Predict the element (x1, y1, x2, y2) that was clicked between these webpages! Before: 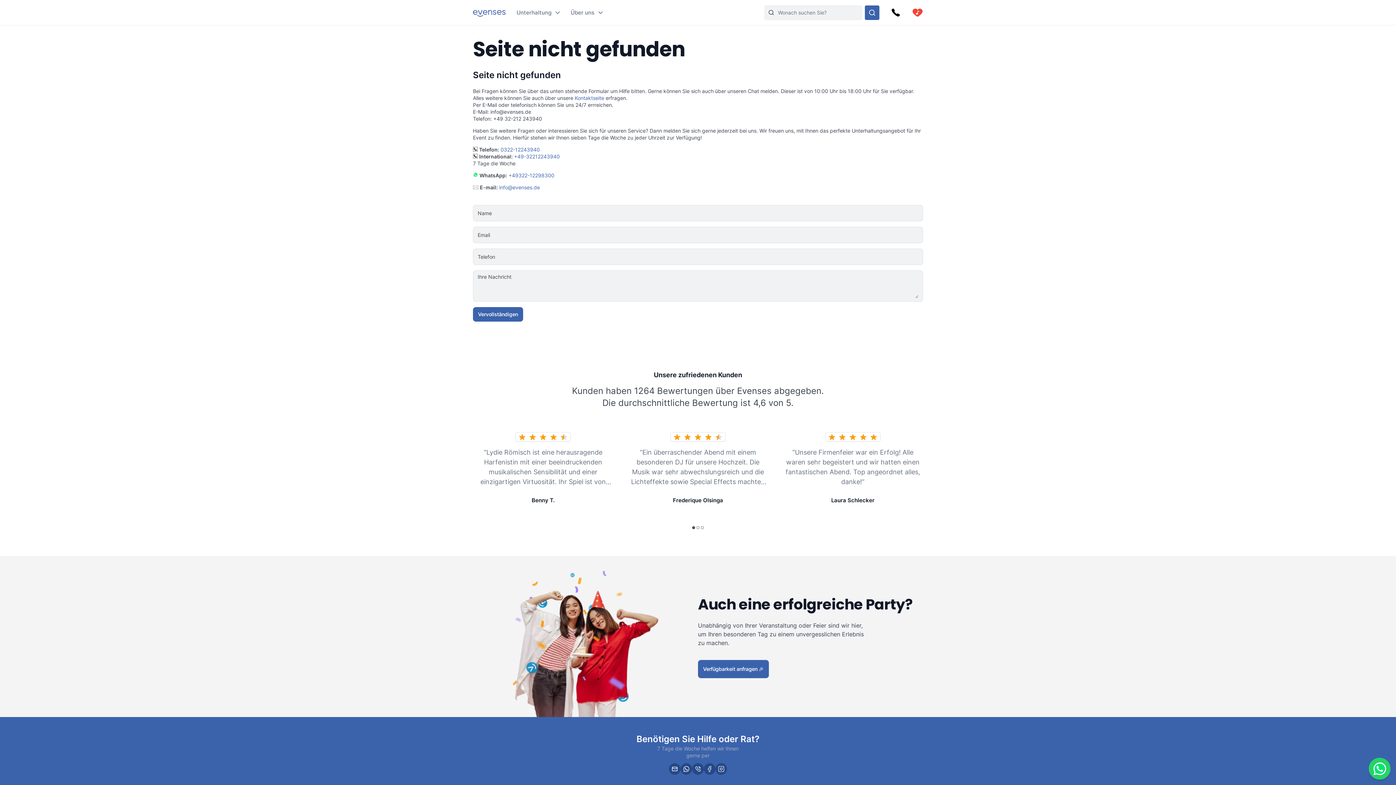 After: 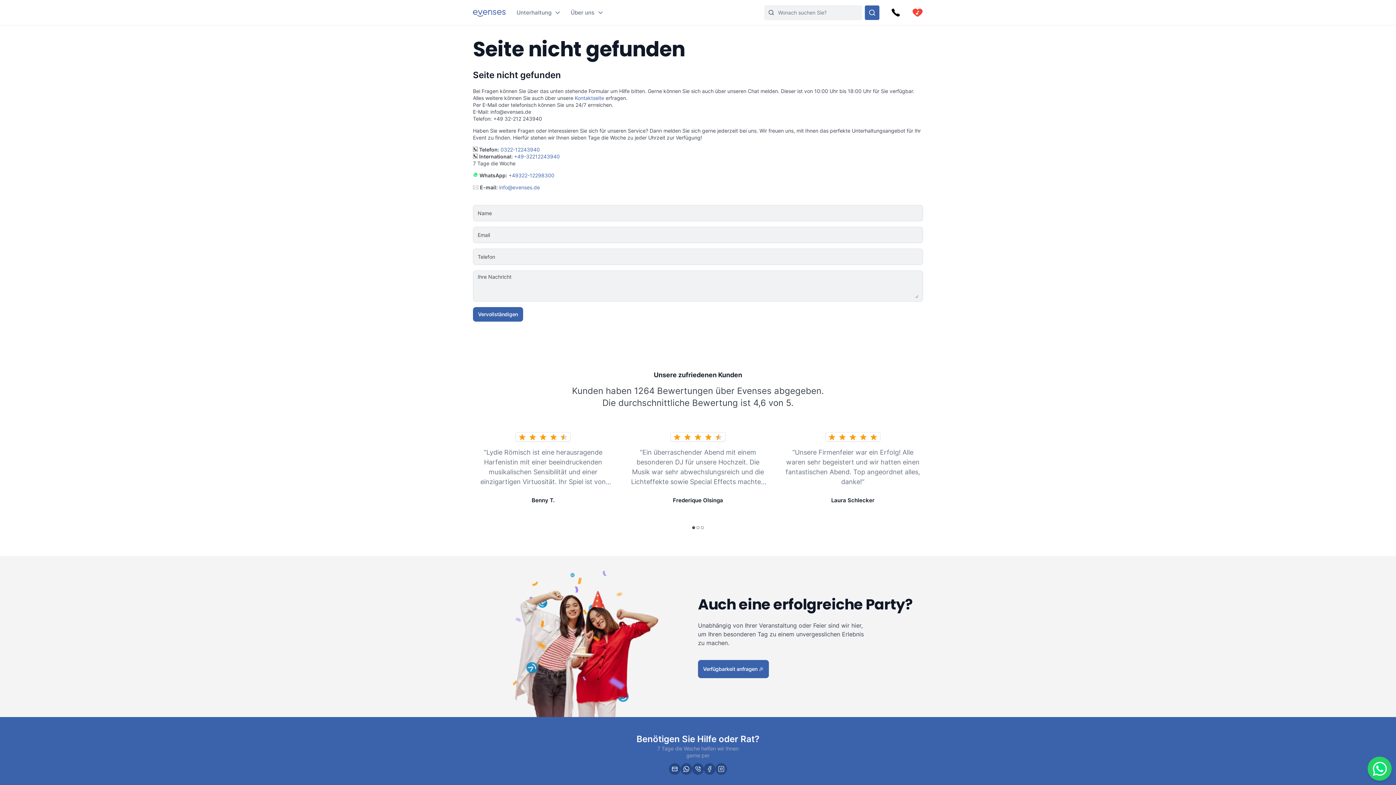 Action: bbox: (1369, 758, 1390, 780)